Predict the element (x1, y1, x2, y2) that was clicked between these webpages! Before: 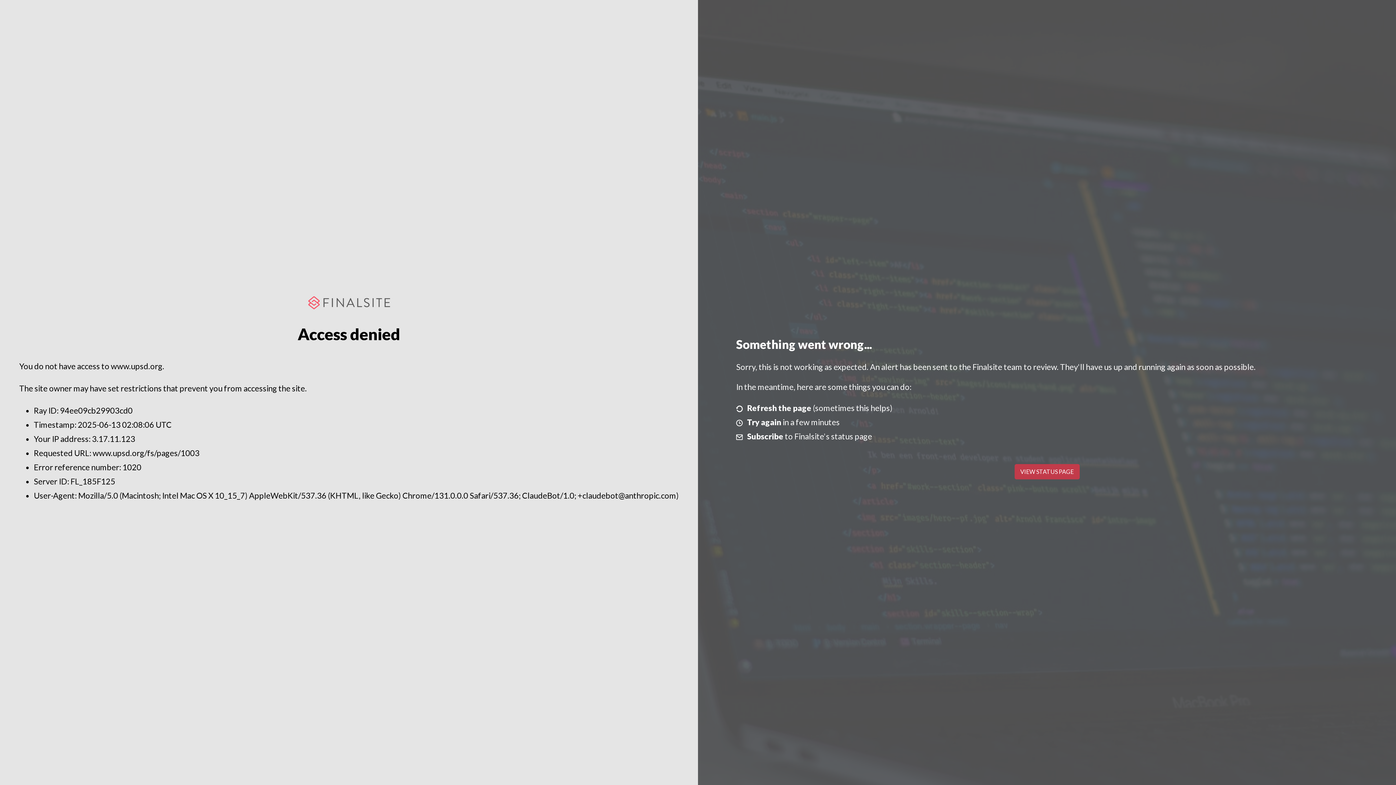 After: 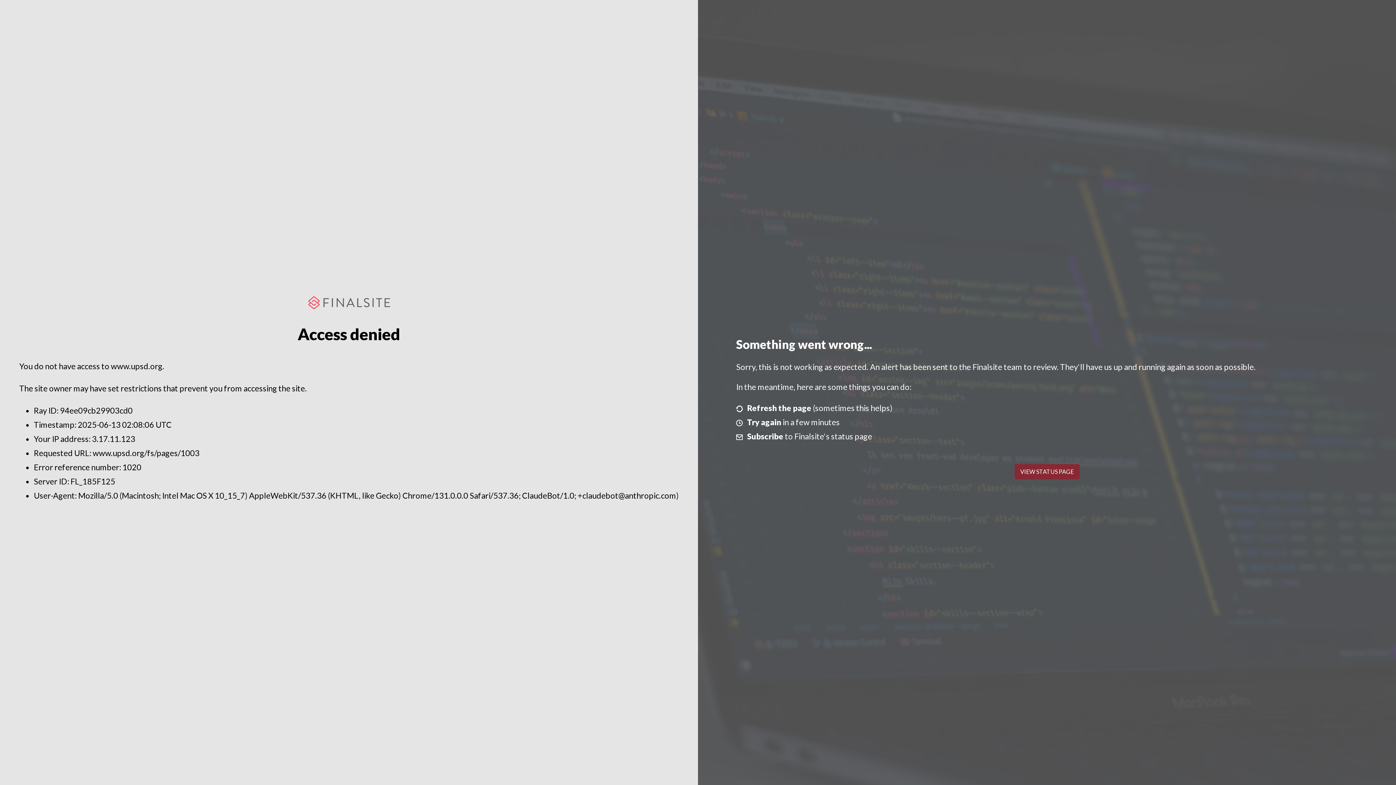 Action: label: VIEW STATUS PAGE bbox: (1014, 464, 1079, 479)